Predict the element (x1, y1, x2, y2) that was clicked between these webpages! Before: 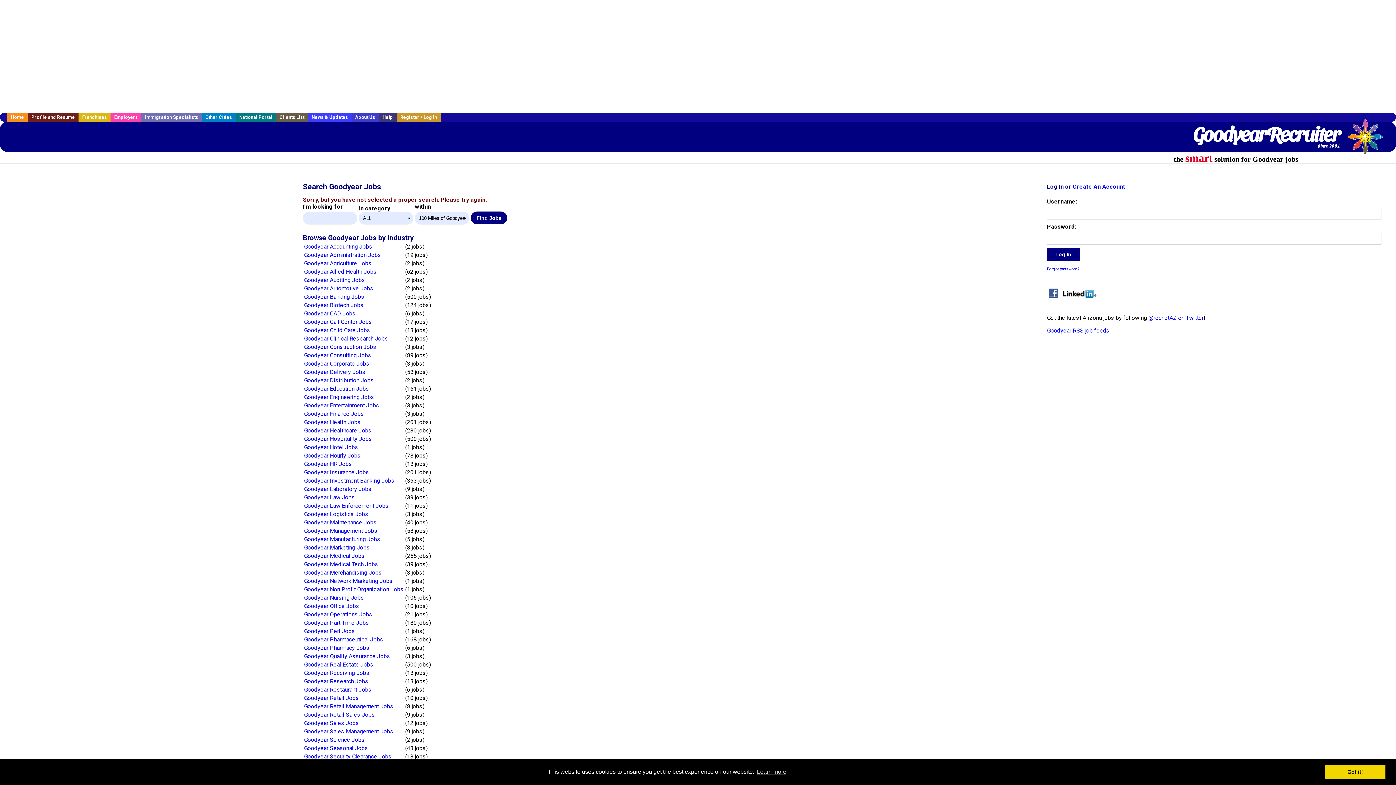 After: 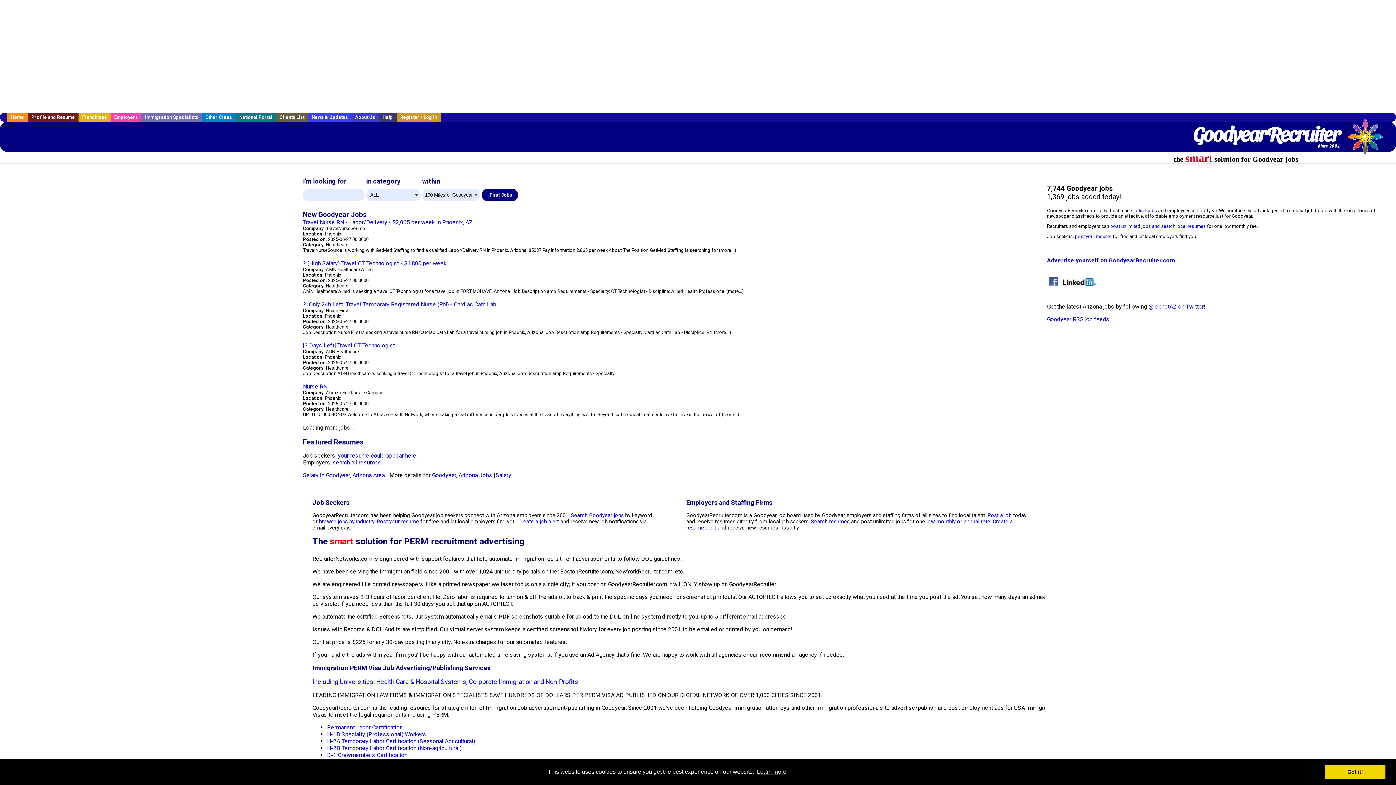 Action: label: Home bbox: (7, 112, 27, 121)